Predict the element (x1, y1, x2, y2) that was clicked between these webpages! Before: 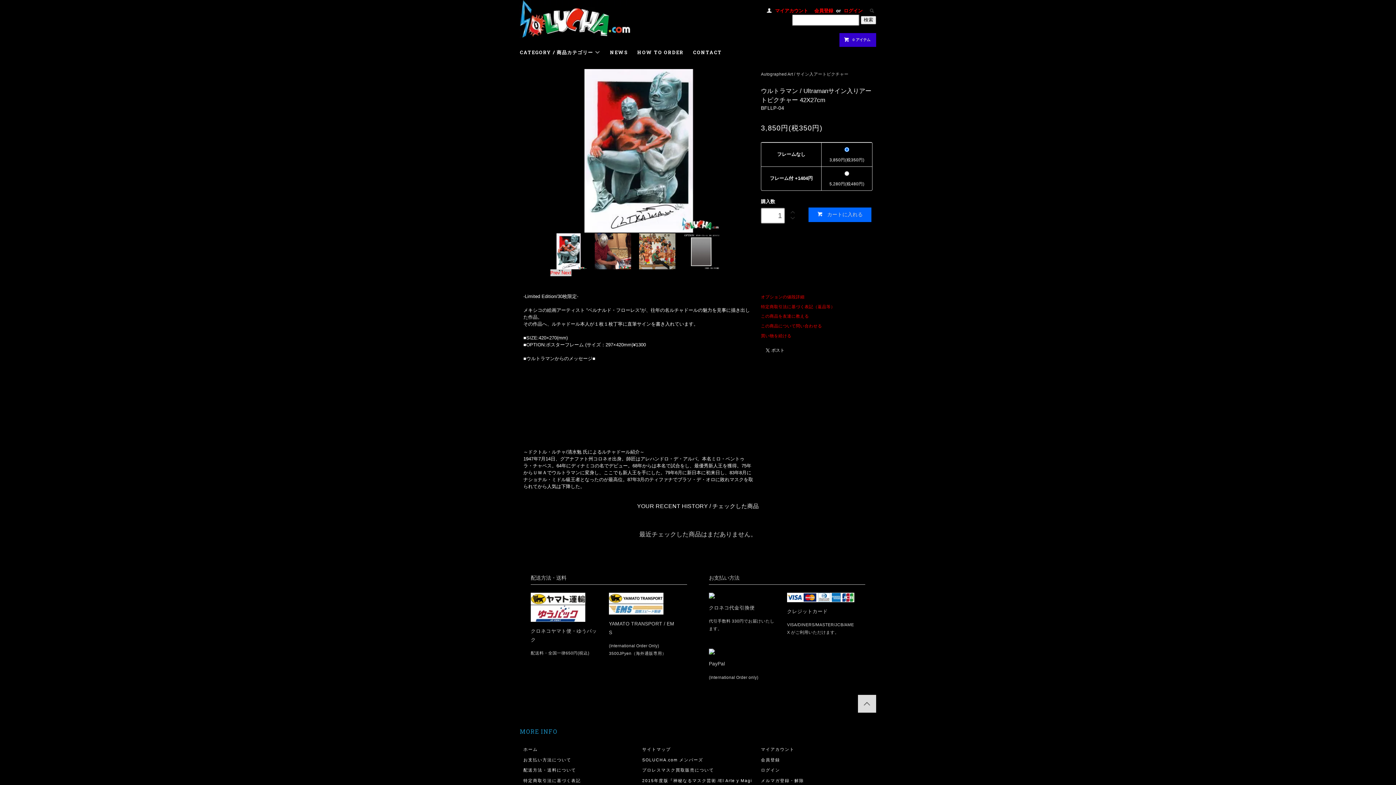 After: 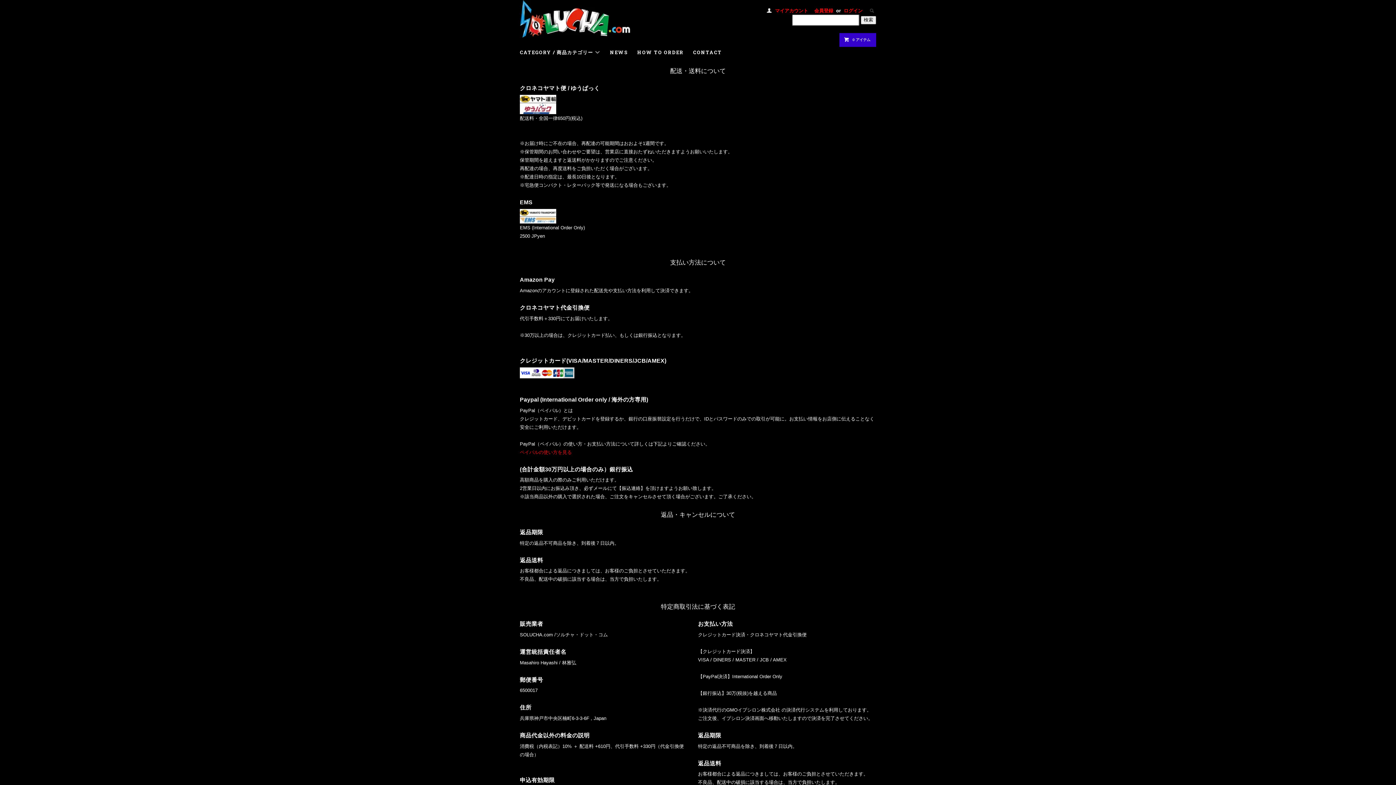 Action: label: 配送方法・送料について bbox: (523, 768, 576, 772)